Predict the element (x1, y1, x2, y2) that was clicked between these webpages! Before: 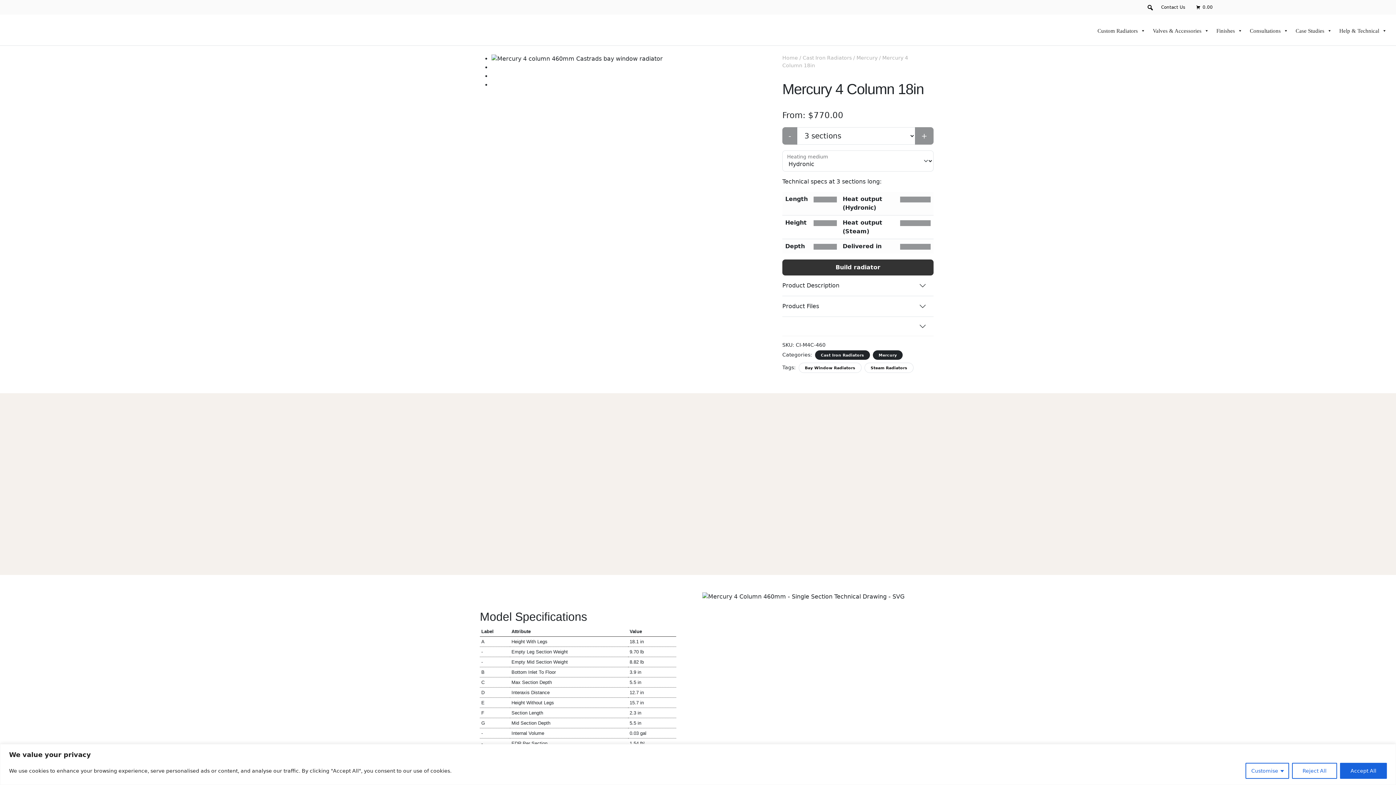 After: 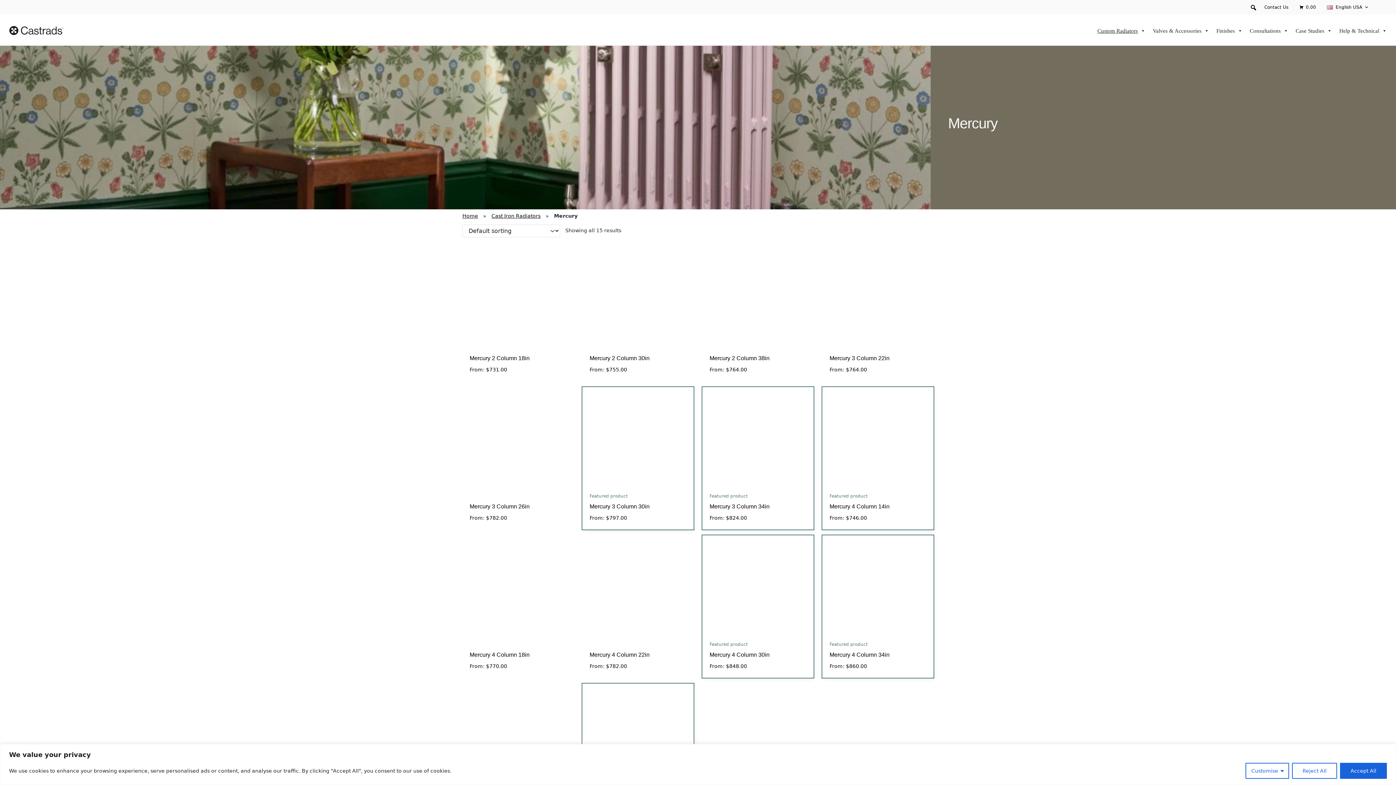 Action: label: Mercury bbox: (856, 54, 877, 60)